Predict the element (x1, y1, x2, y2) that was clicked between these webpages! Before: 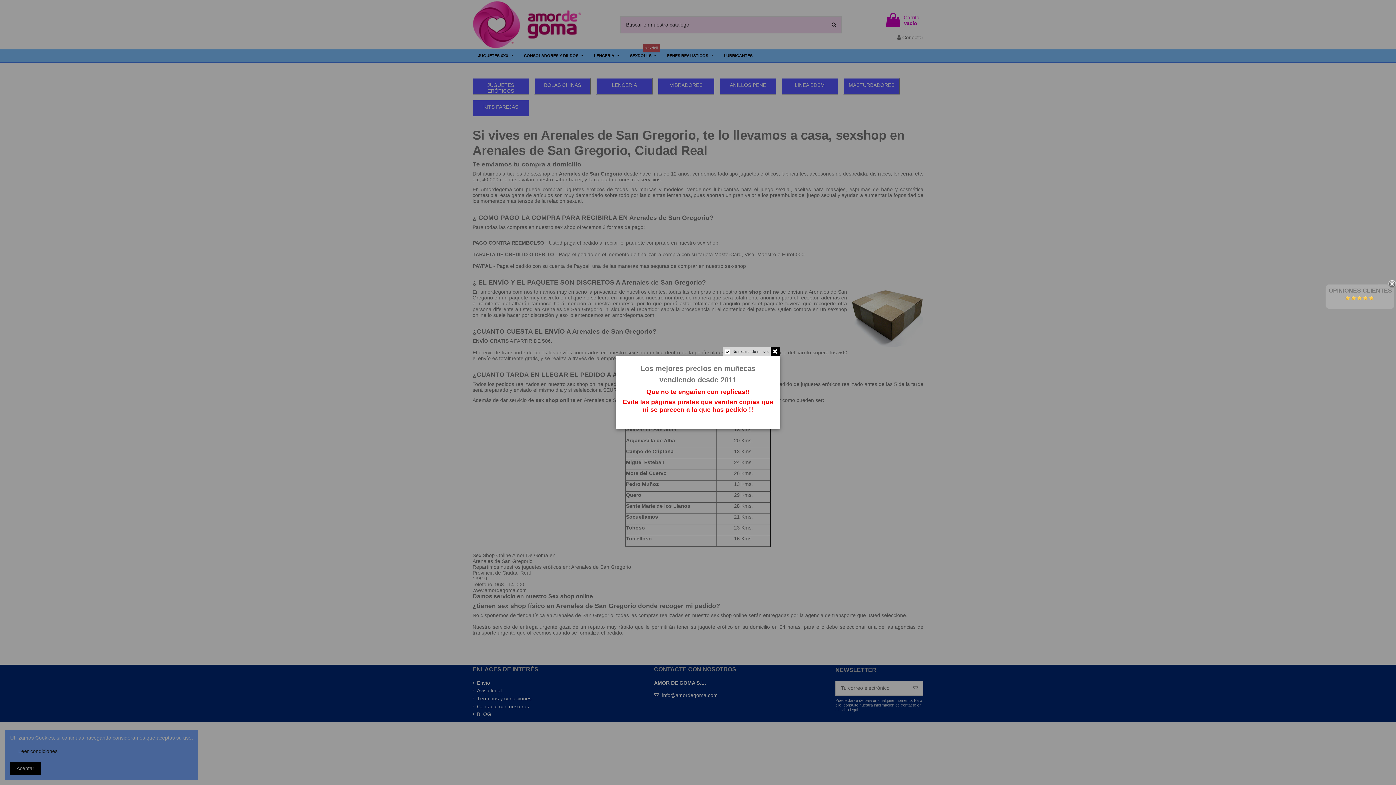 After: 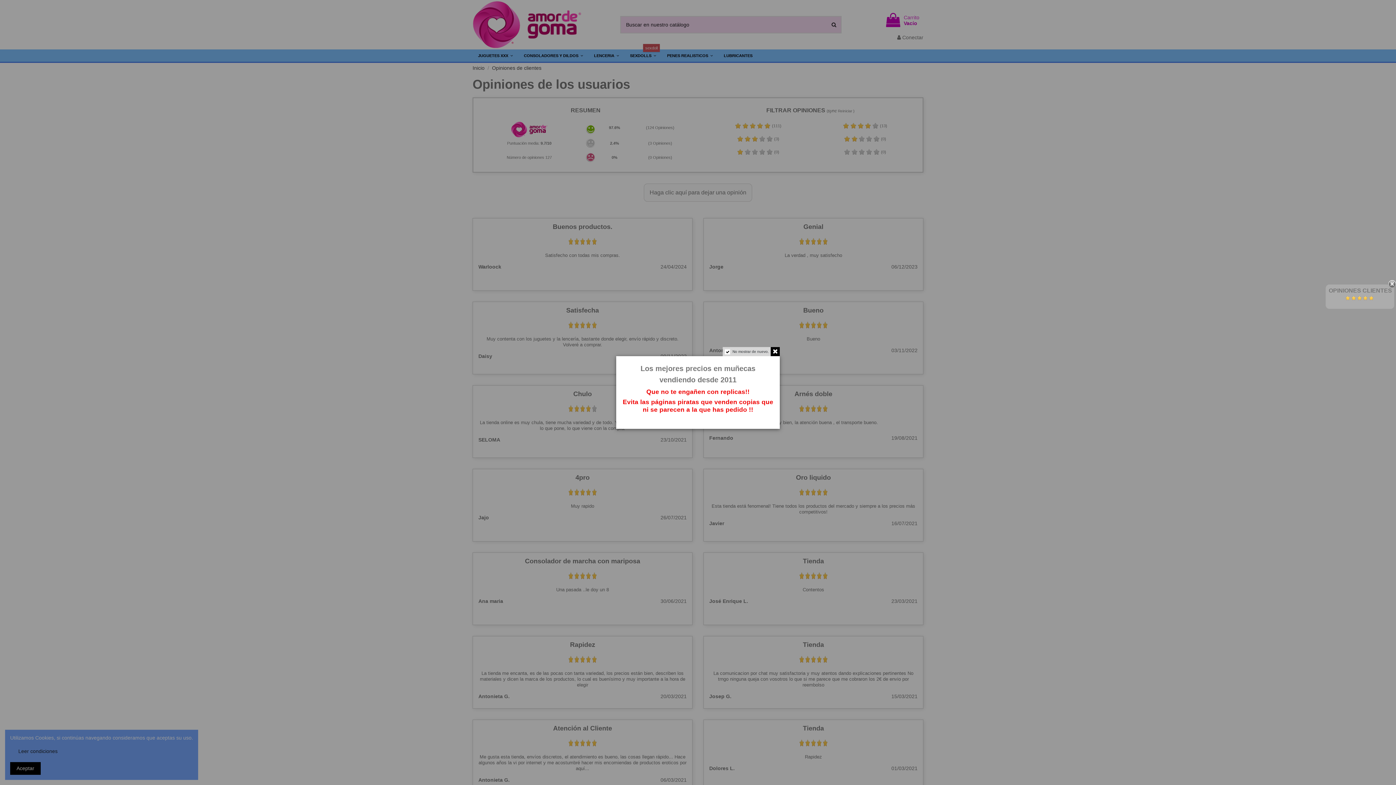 Action: bbox: (1345, 295, 1374, 301)